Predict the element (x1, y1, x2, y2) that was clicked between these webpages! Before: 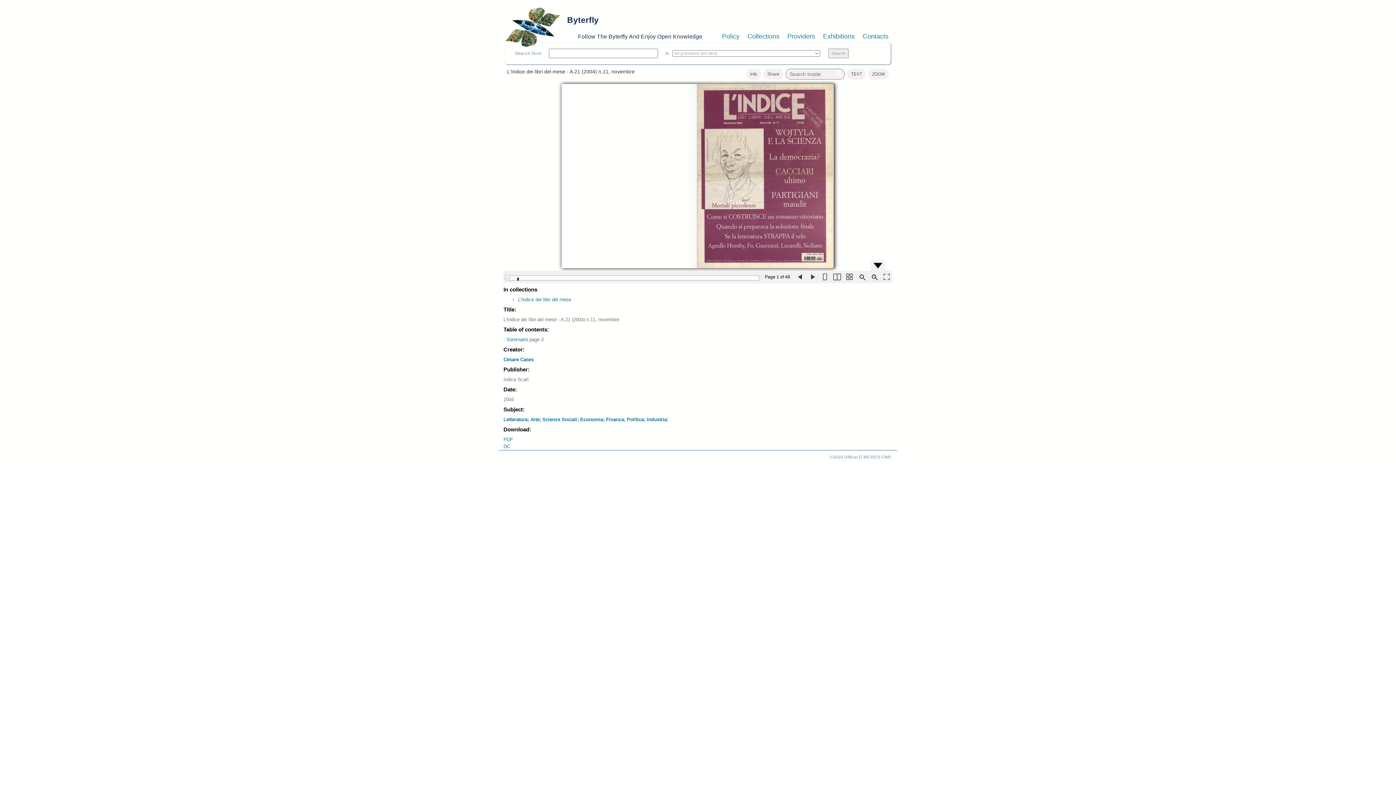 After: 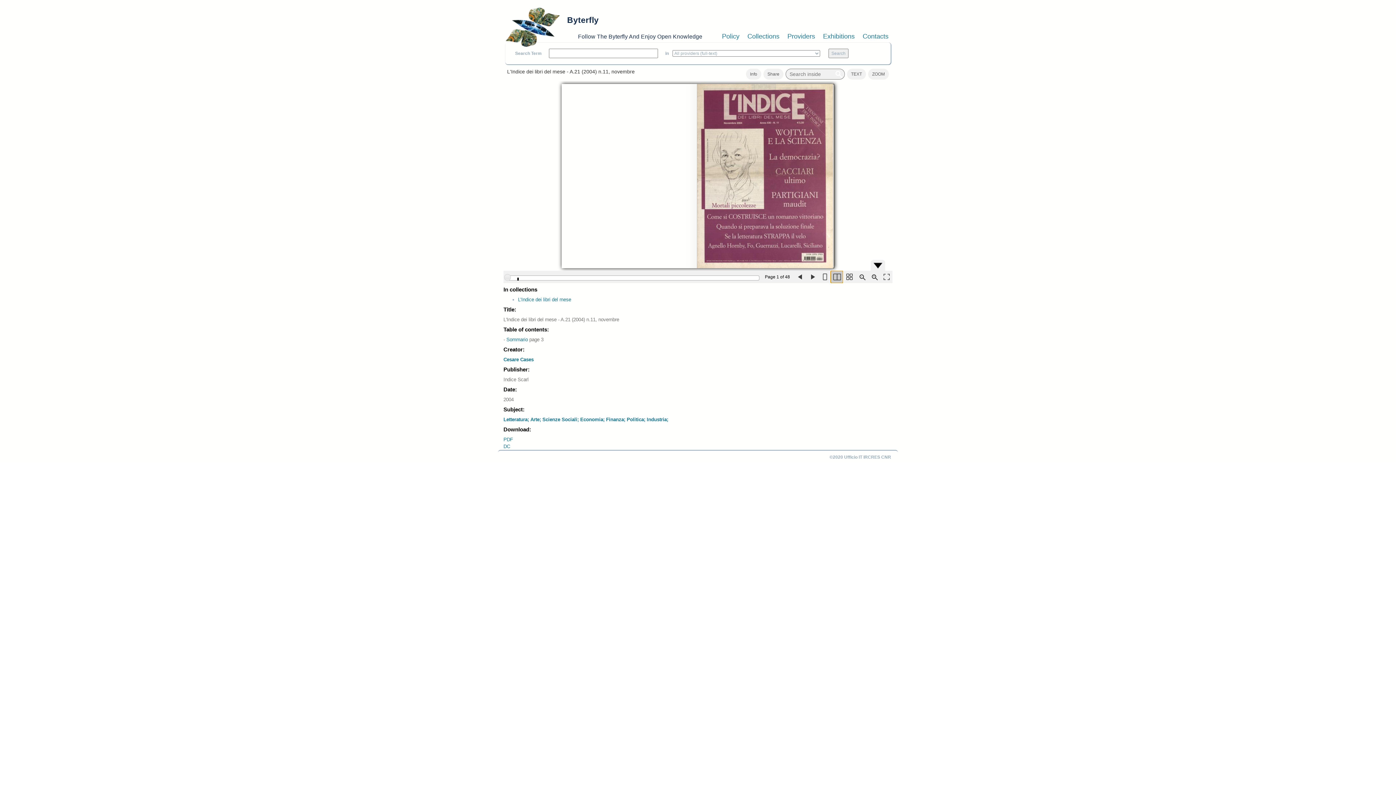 Action: bbox: (830, 270, 843, 283)